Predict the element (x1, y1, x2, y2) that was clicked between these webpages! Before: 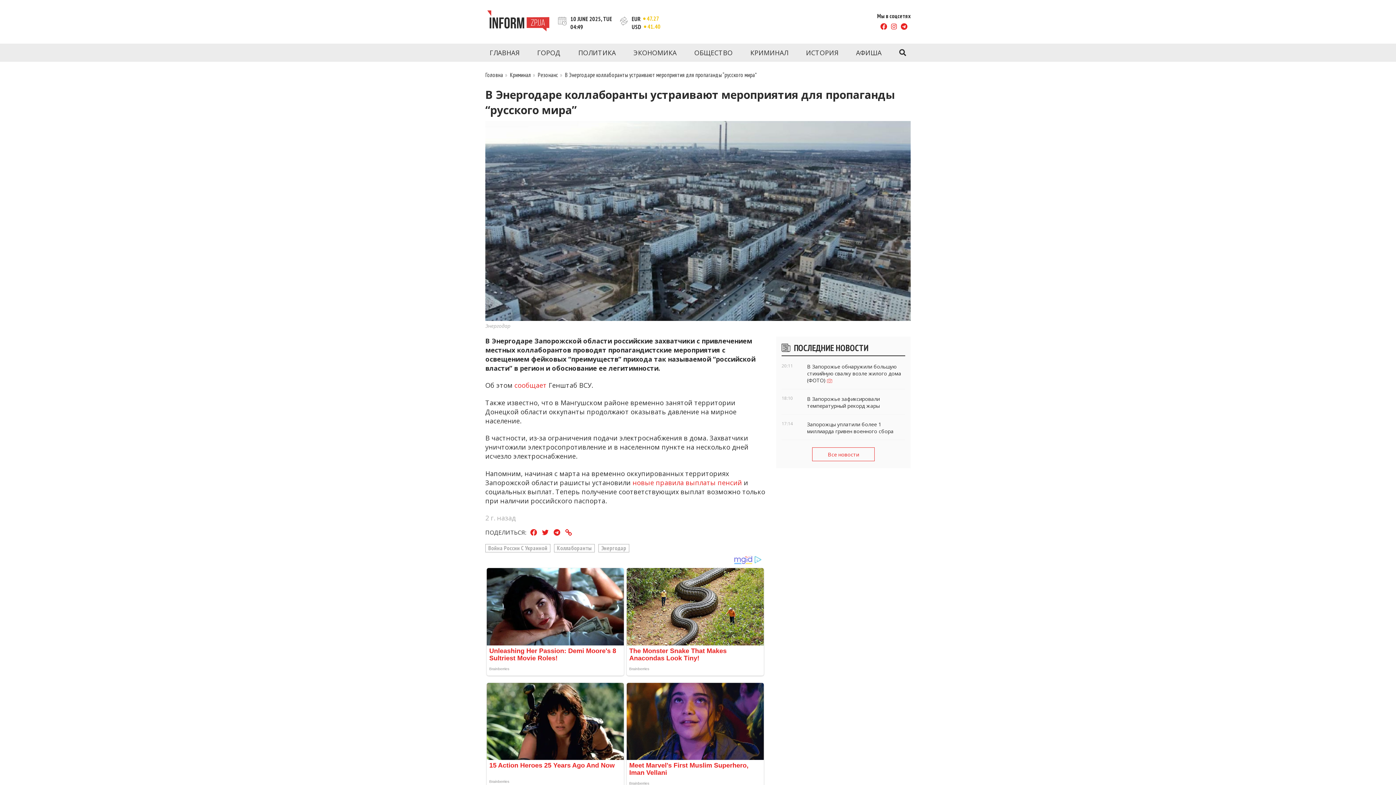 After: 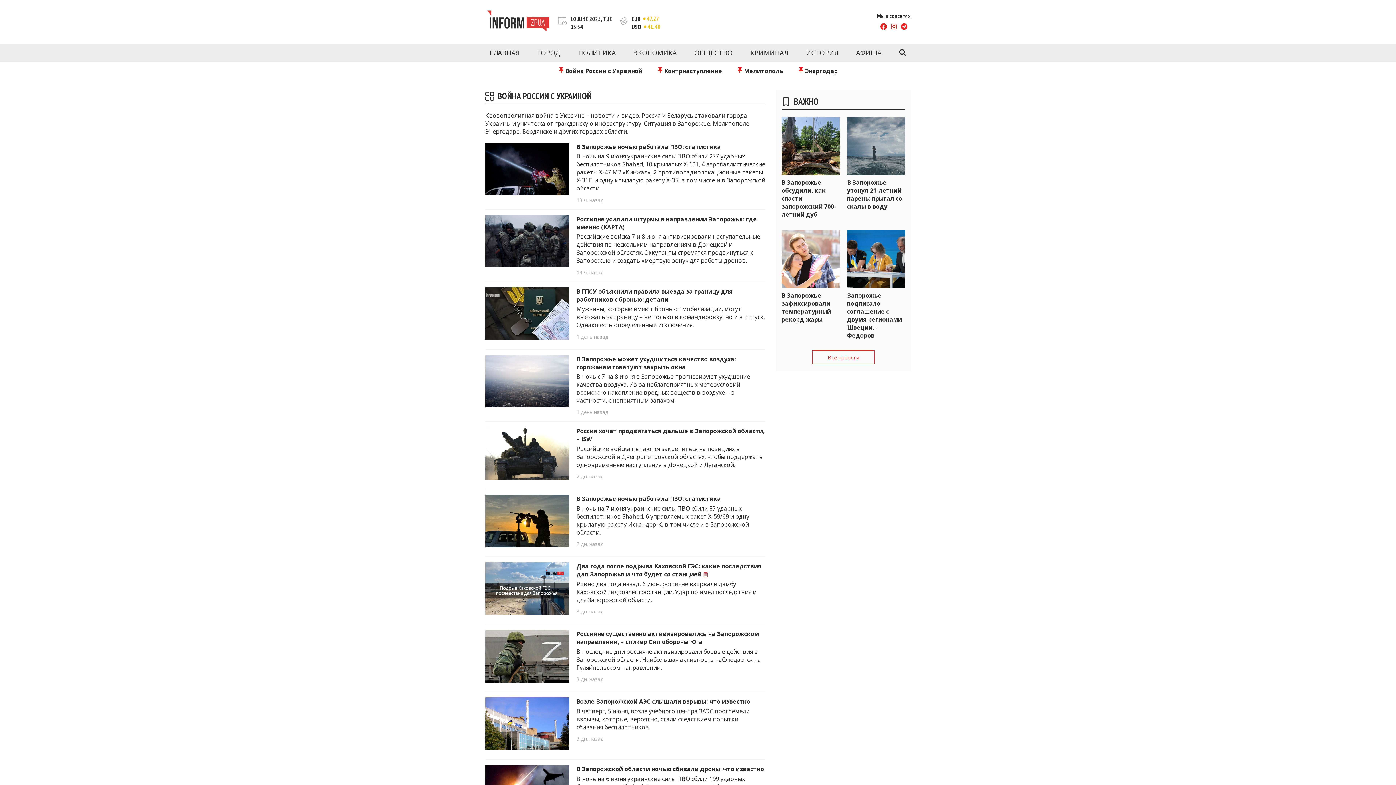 Action: label: Война России С Украиной bbox: (485, 544, 550, 552)